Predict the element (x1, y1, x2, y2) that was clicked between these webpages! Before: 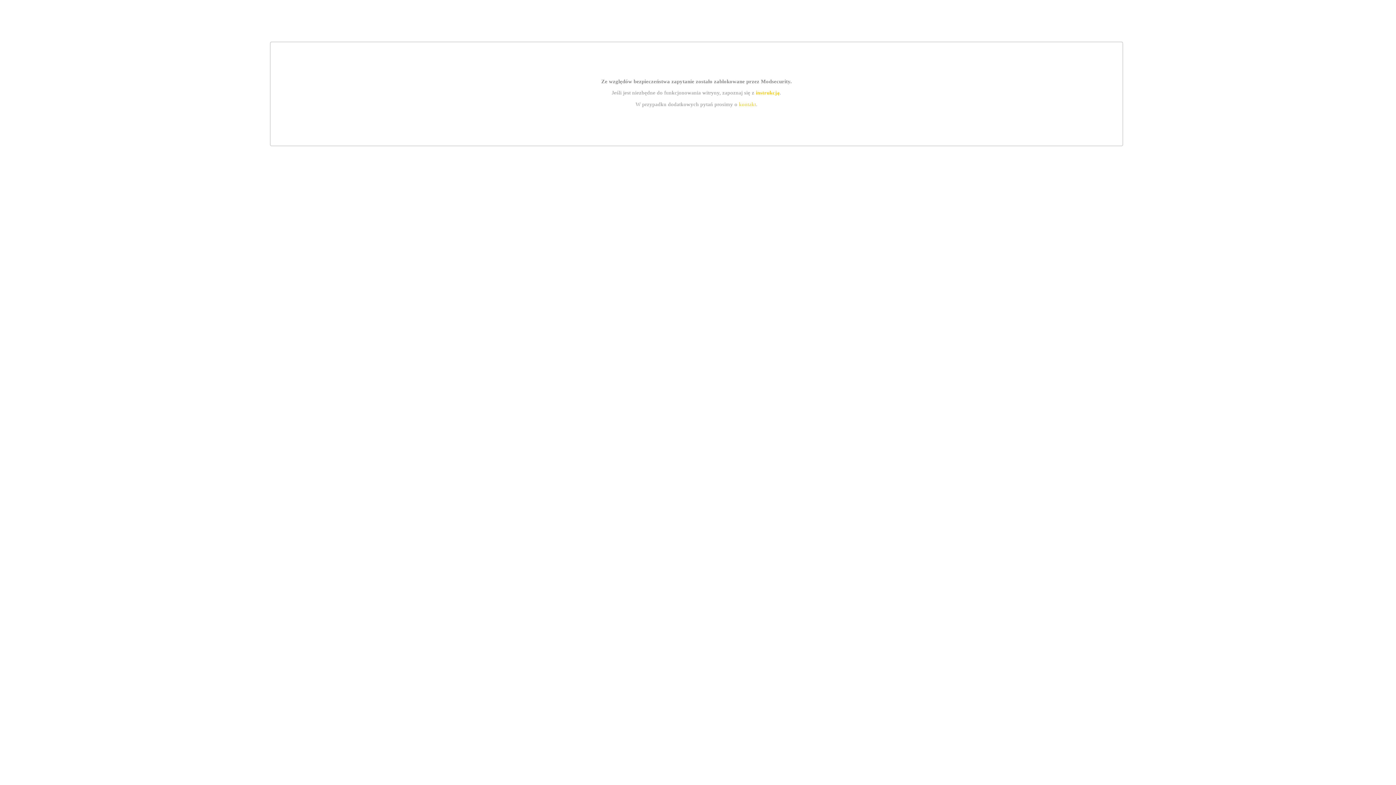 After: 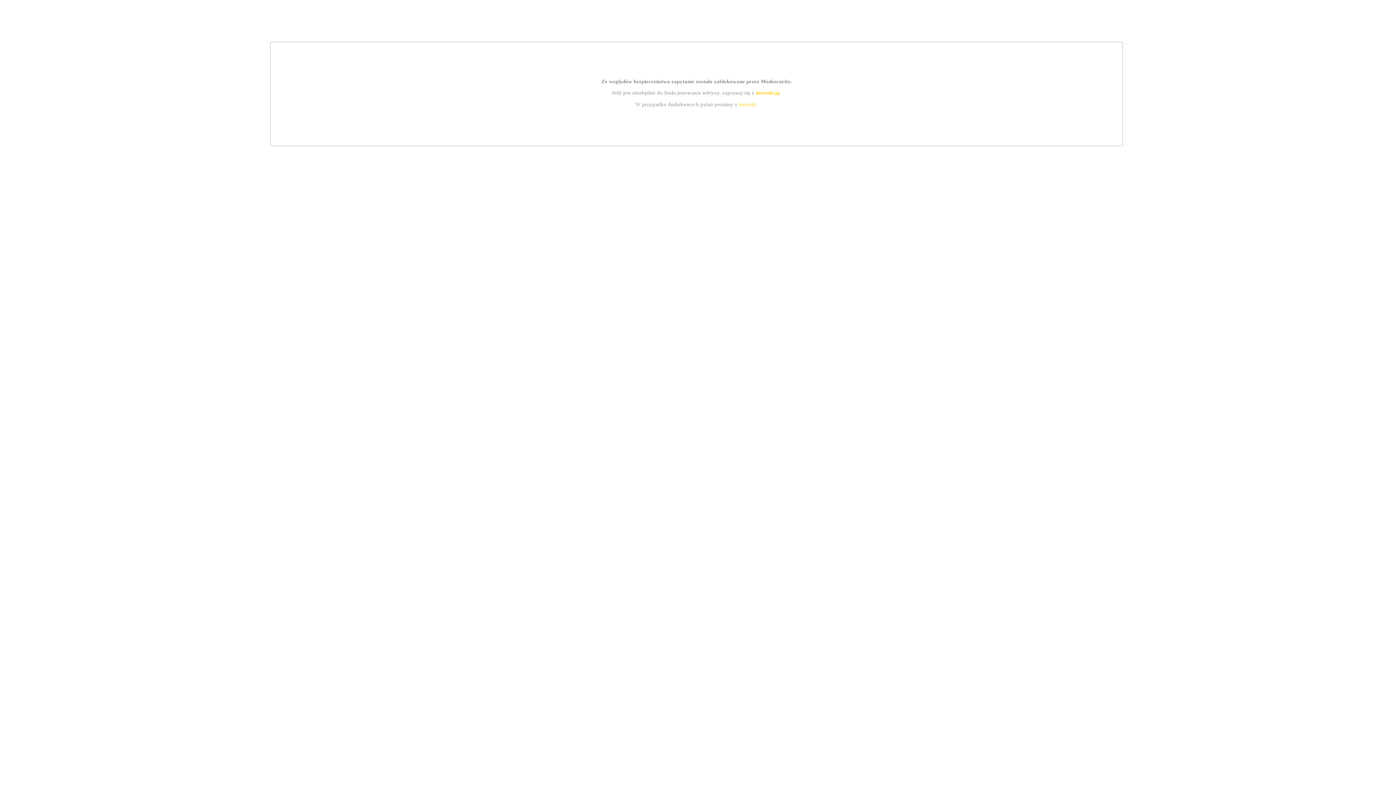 Action: bbox: (755, 89, 779, 95) label: instrukcją